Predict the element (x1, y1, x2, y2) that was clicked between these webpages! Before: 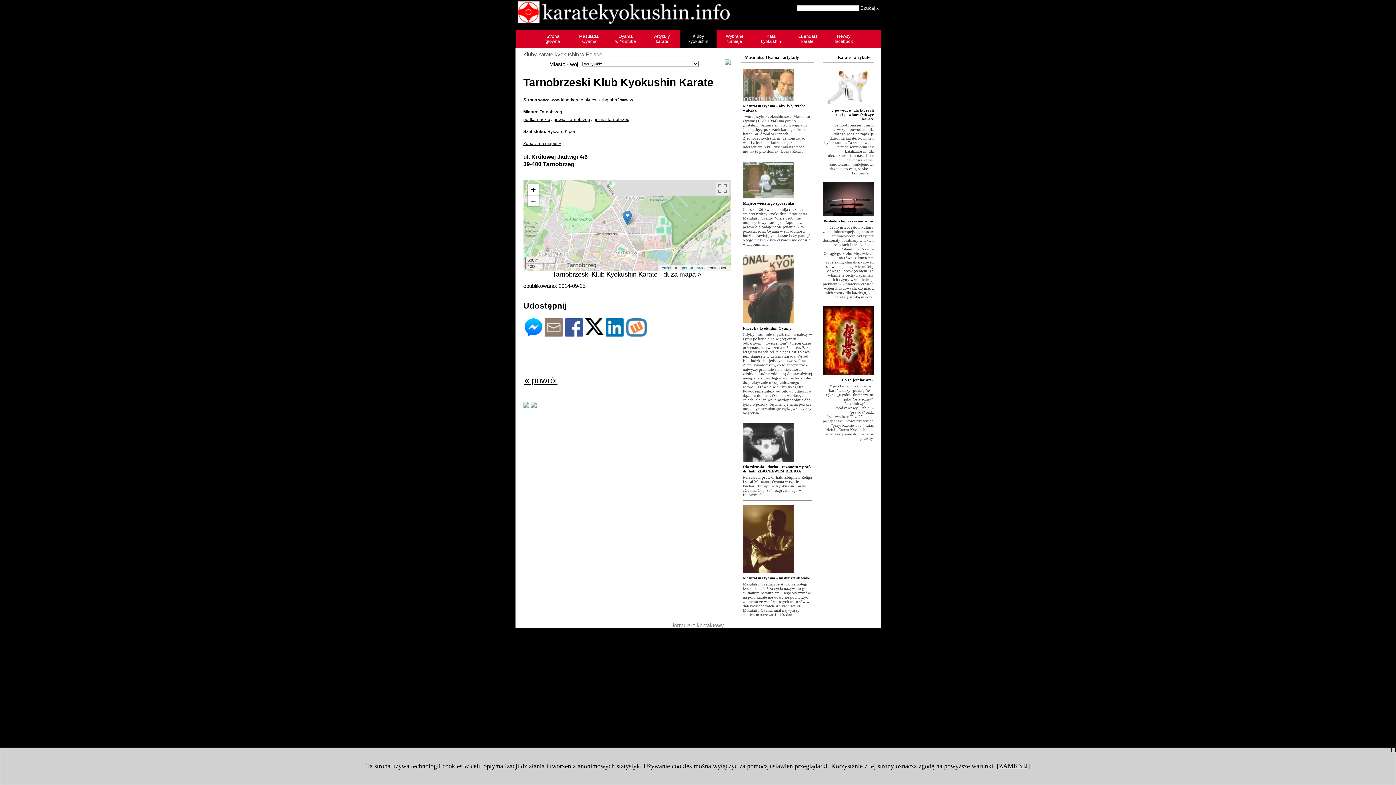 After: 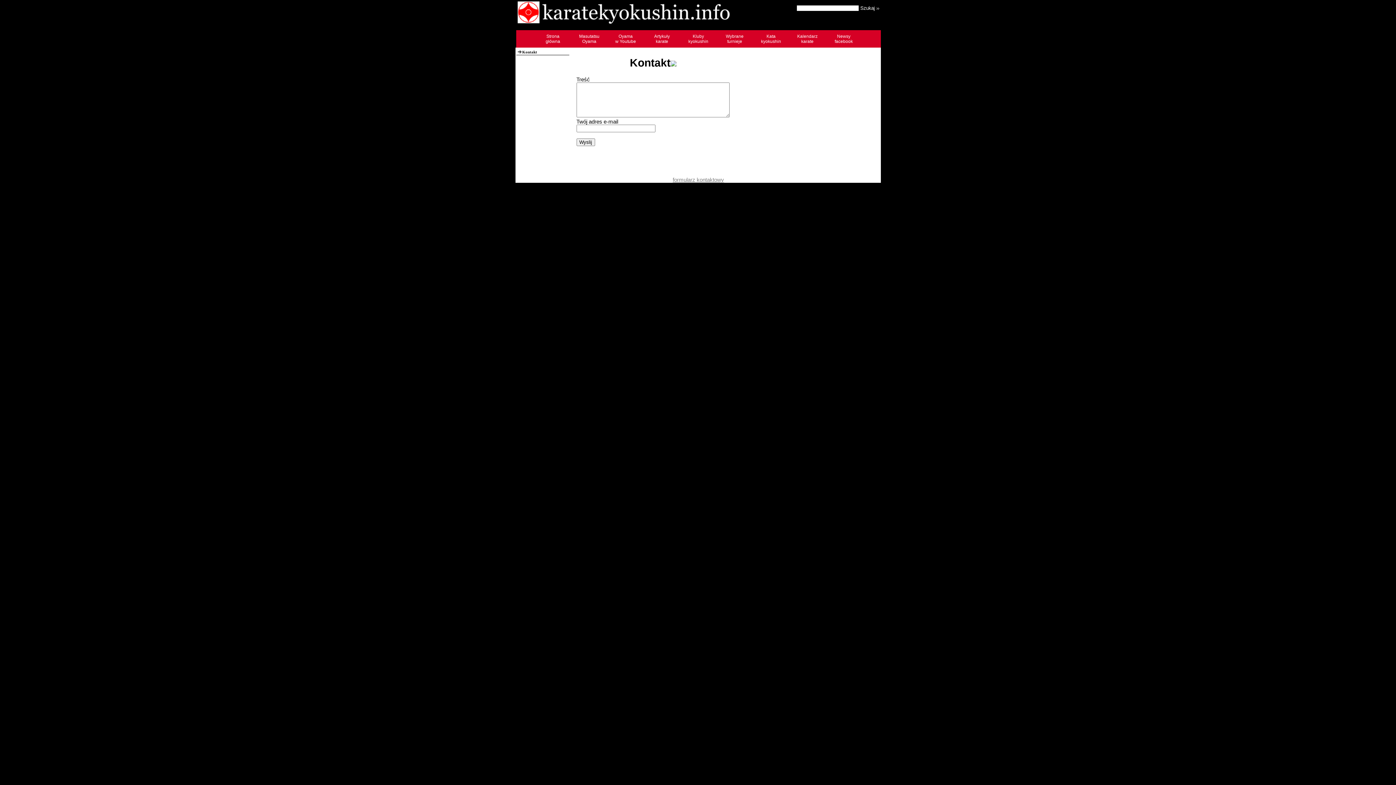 Action: bbox: (672, 622, 724, 628) label: formularz kontaktowy